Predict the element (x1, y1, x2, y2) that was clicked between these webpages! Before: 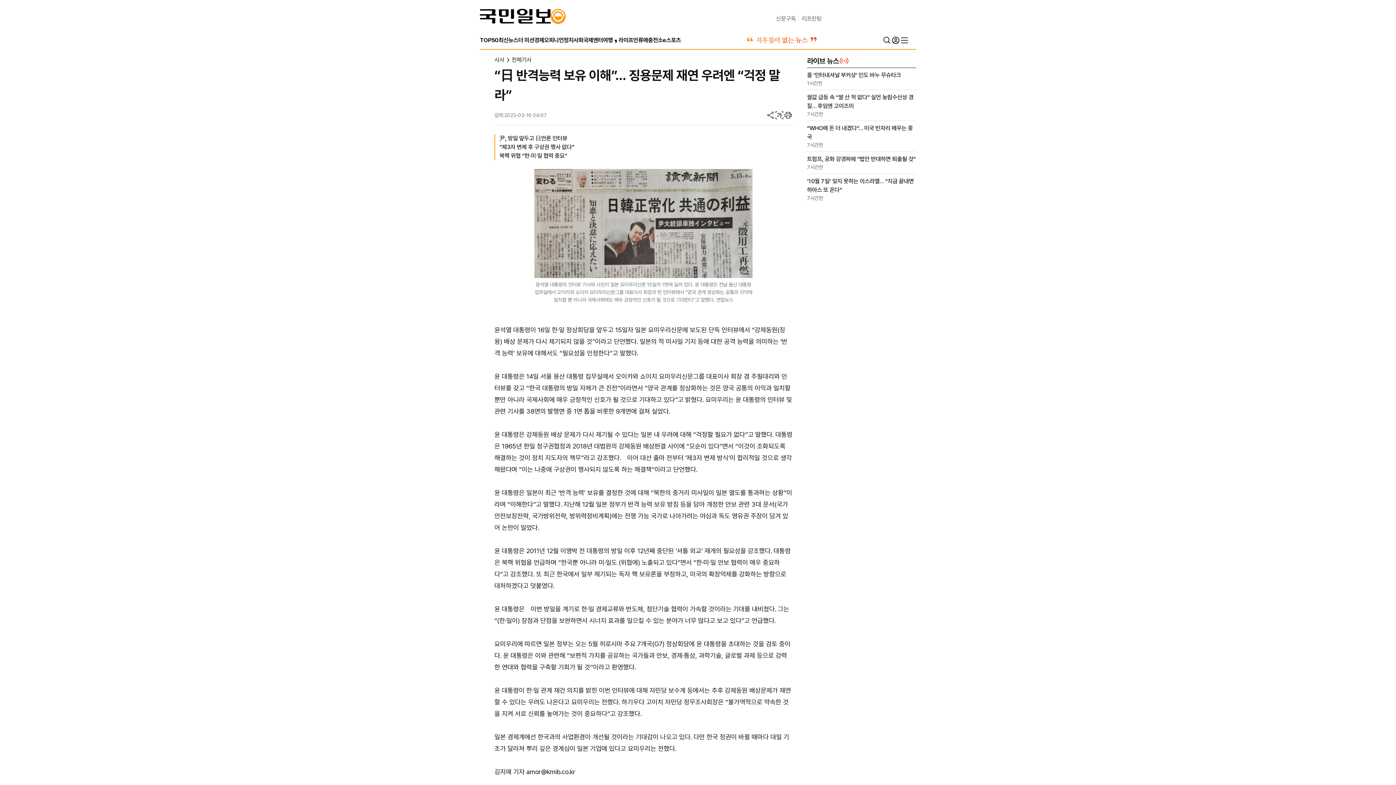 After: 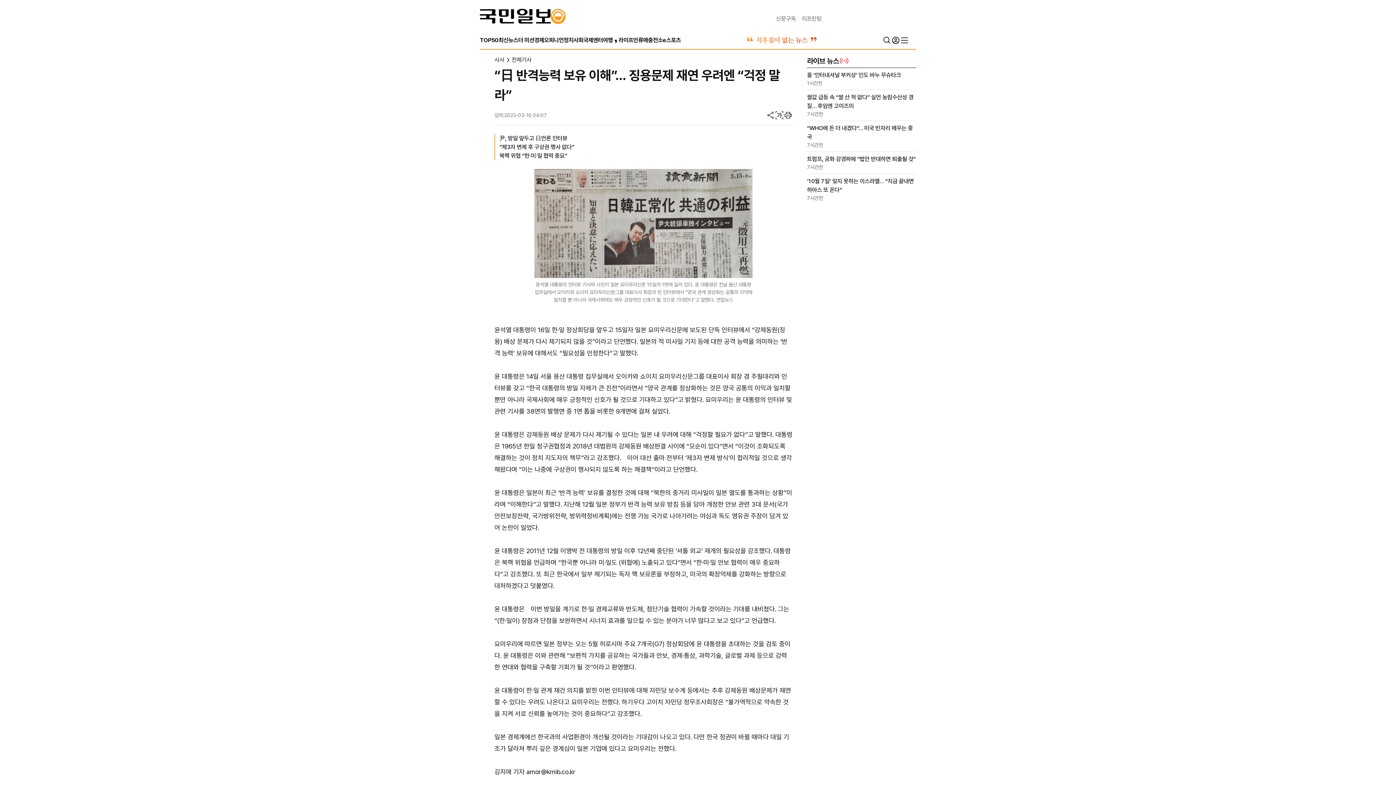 Action: bbox: (784, 110, 792, 119)